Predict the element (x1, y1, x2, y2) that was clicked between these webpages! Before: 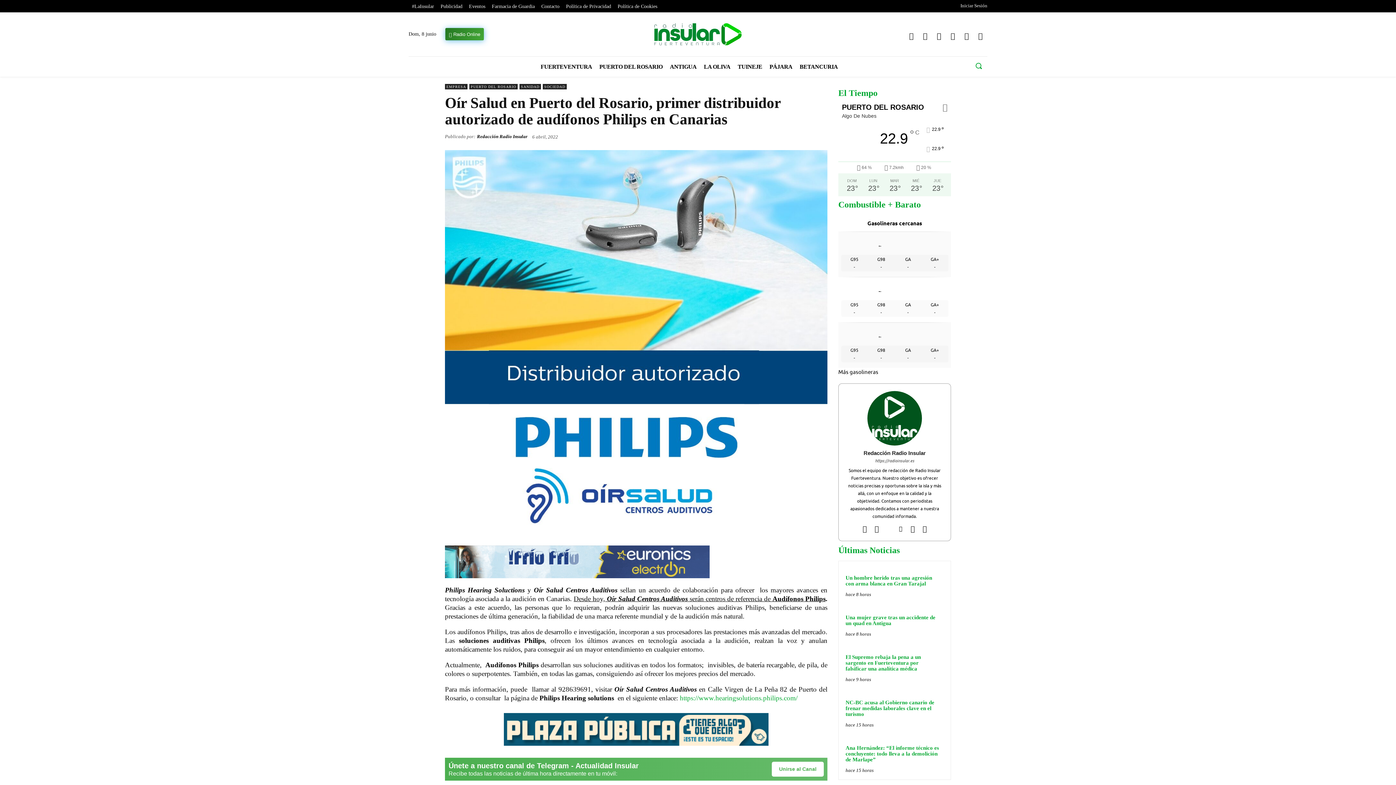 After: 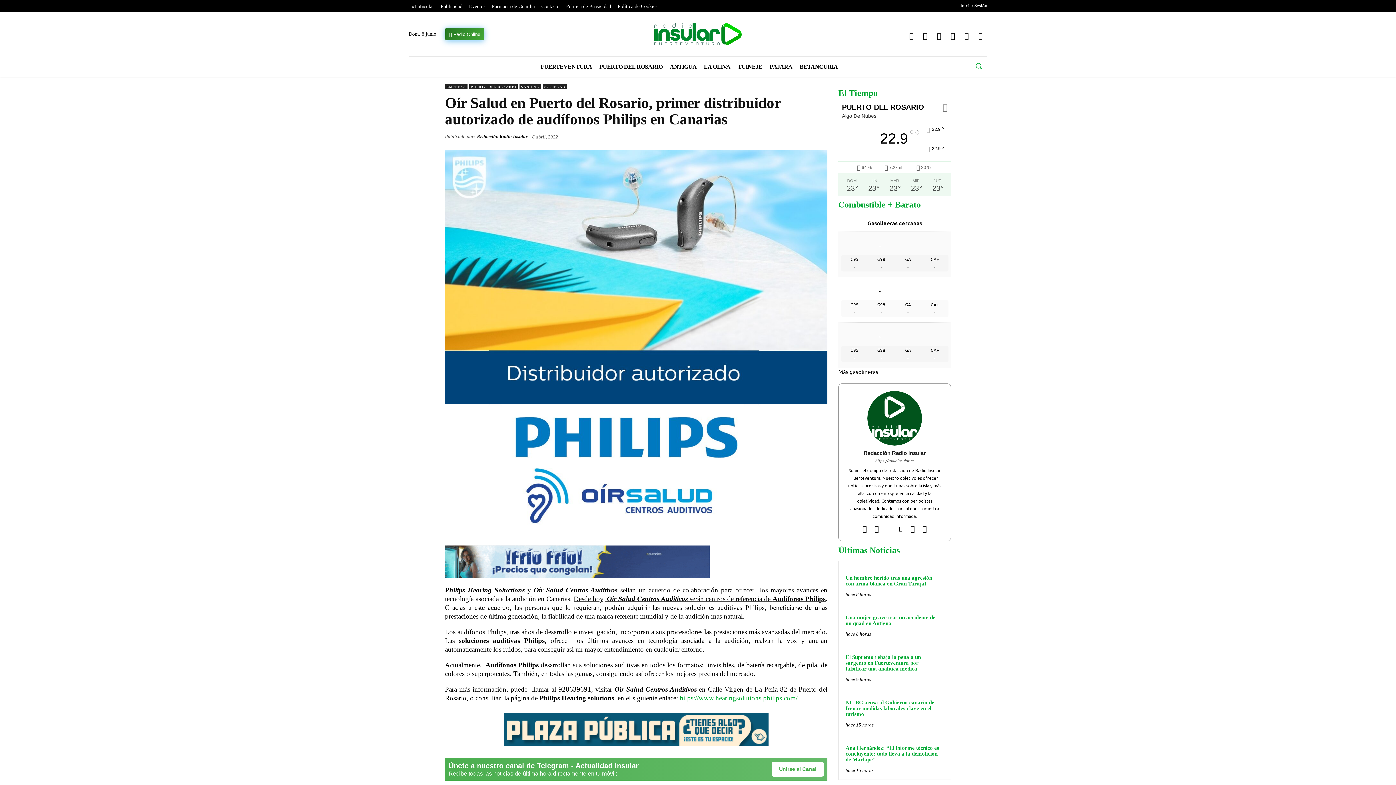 Action: bbox: (909, 524, 916, 531)